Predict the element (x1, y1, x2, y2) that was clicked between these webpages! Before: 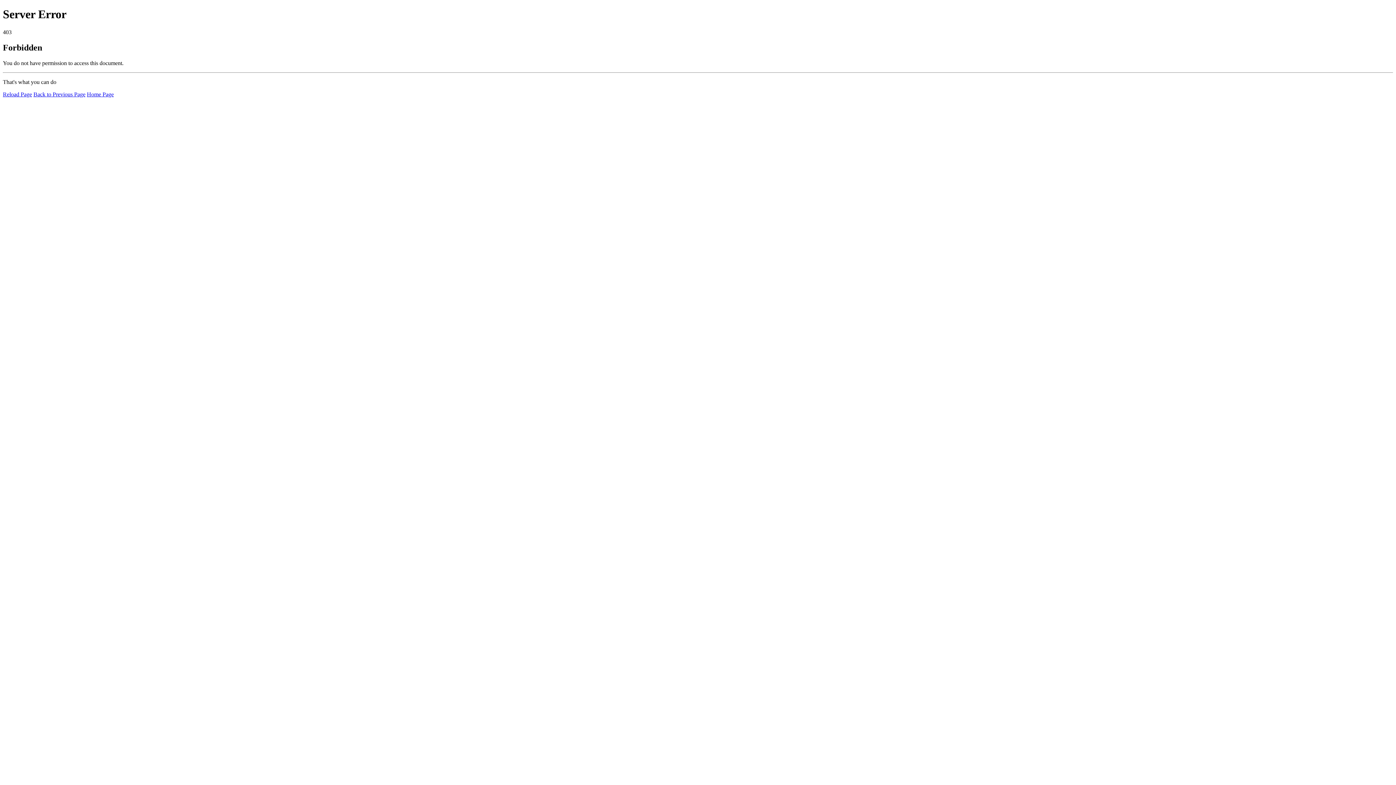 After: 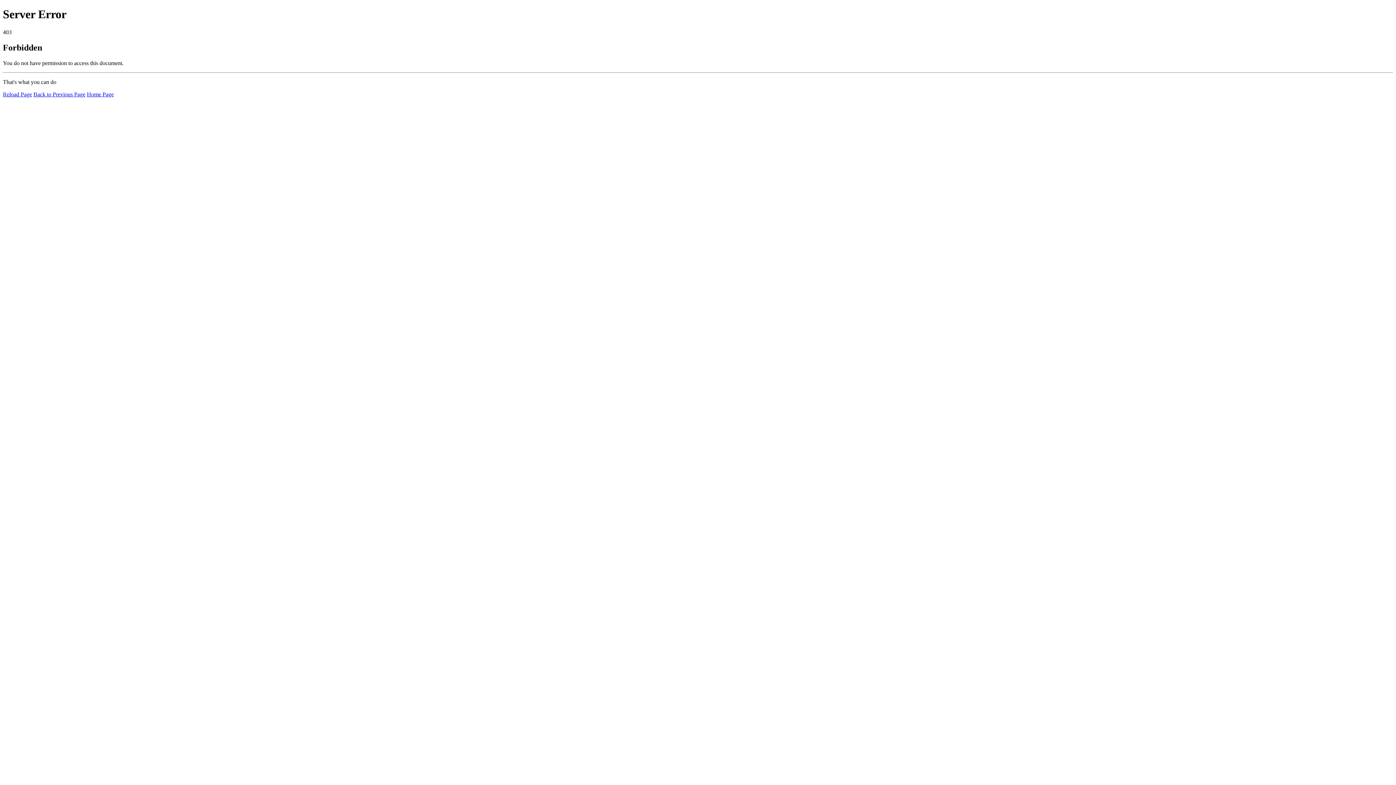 Action: bbox: (2, 91, 32, 97) label: Reload Page